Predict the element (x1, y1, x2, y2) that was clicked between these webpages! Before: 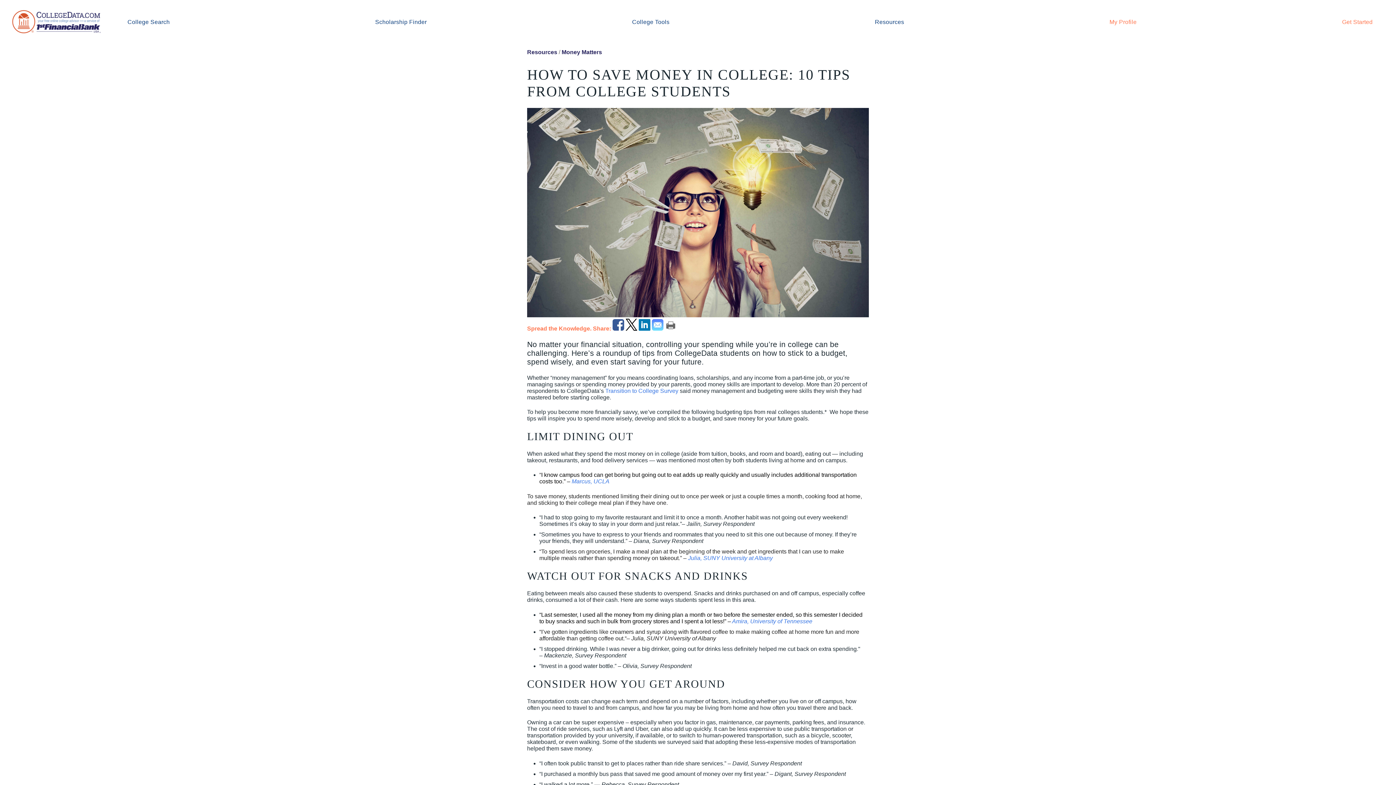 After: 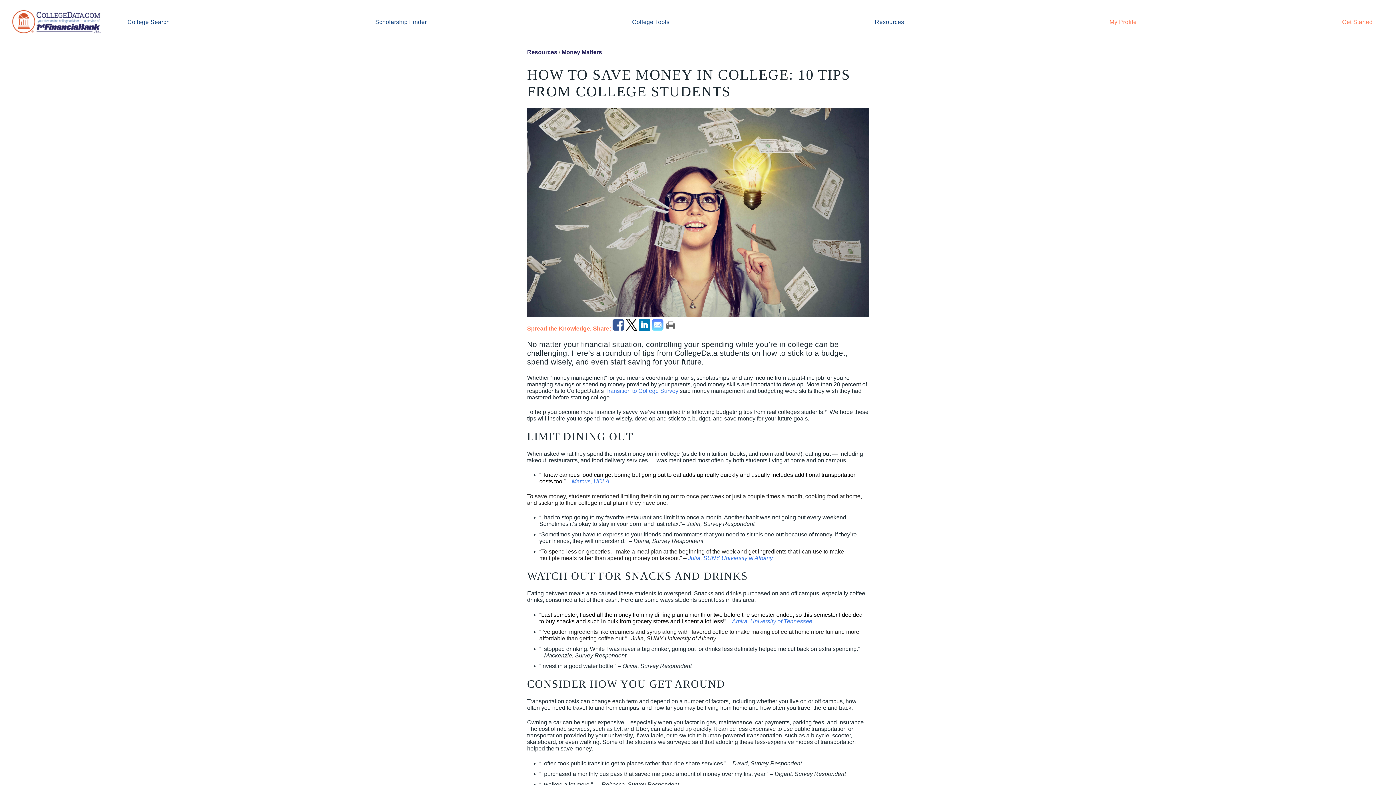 Action: bbox: (665, 325, 676, 331)